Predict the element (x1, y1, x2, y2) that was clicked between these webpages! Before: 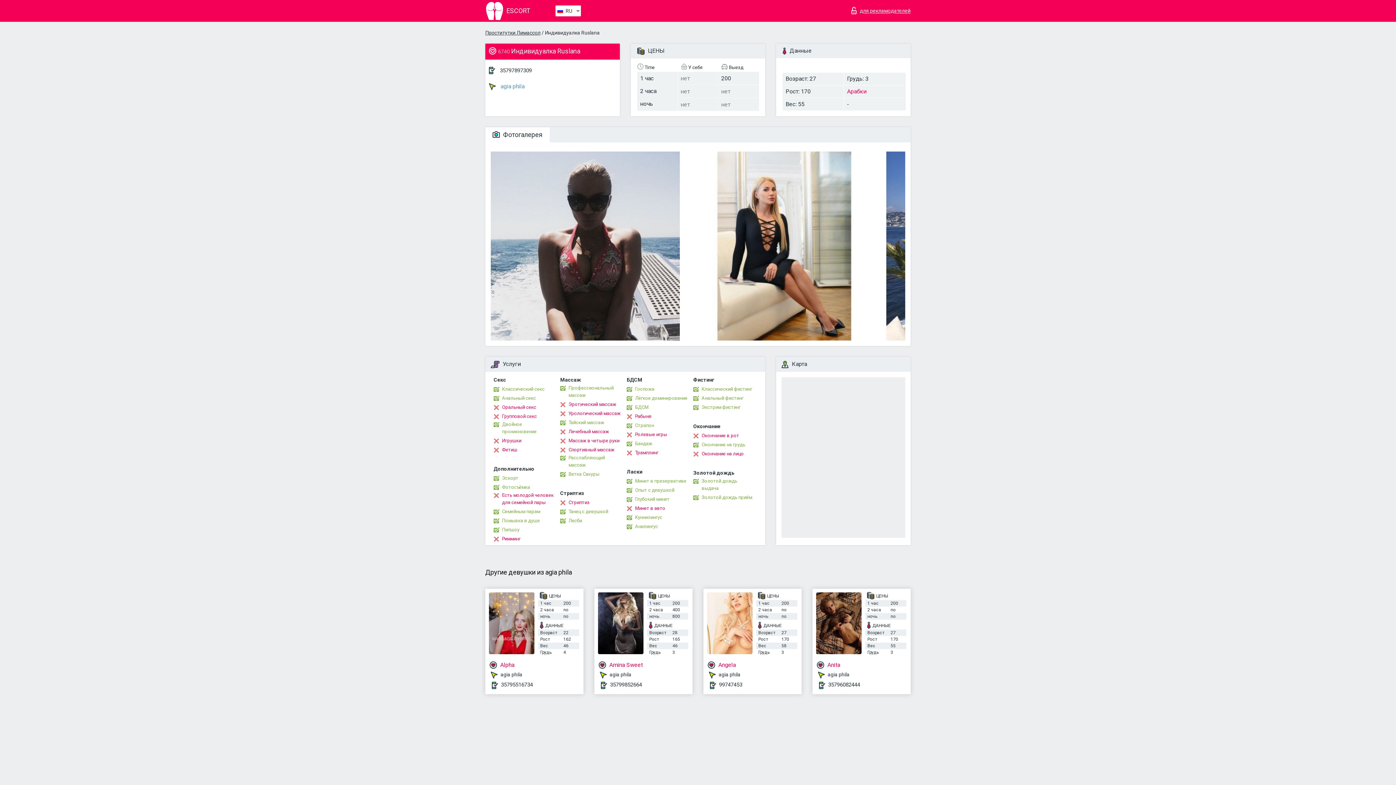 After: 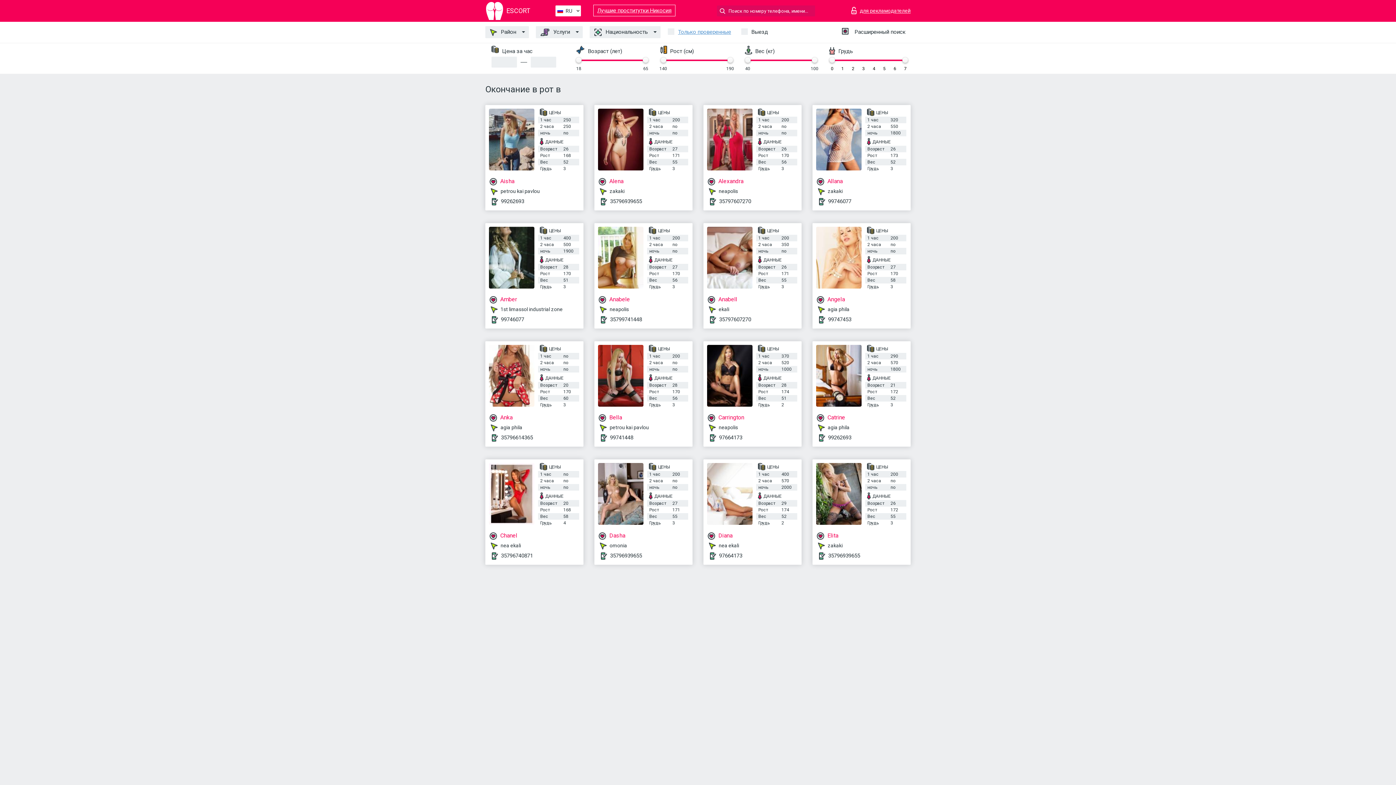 Action: bbox: (693, 432, 739, 439) label: Окончание в рот